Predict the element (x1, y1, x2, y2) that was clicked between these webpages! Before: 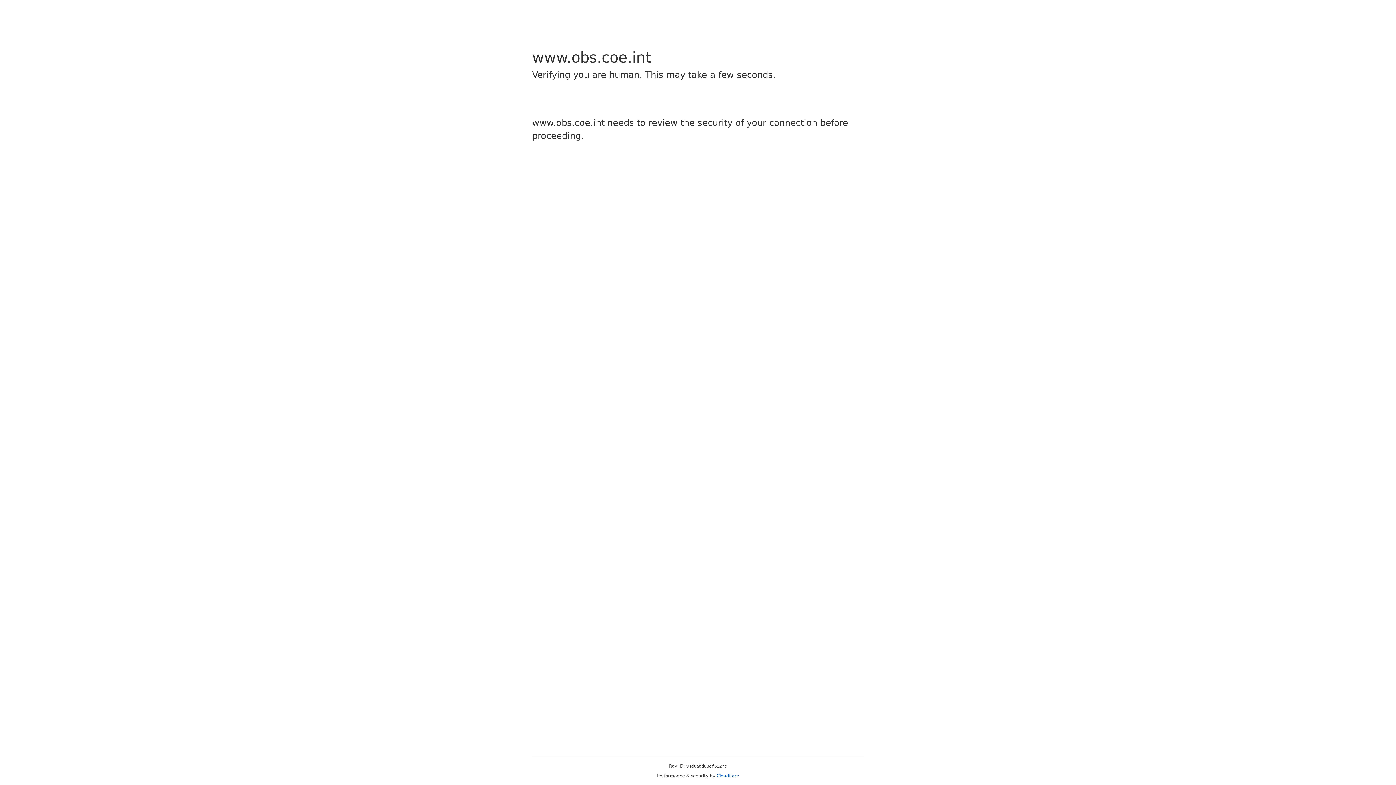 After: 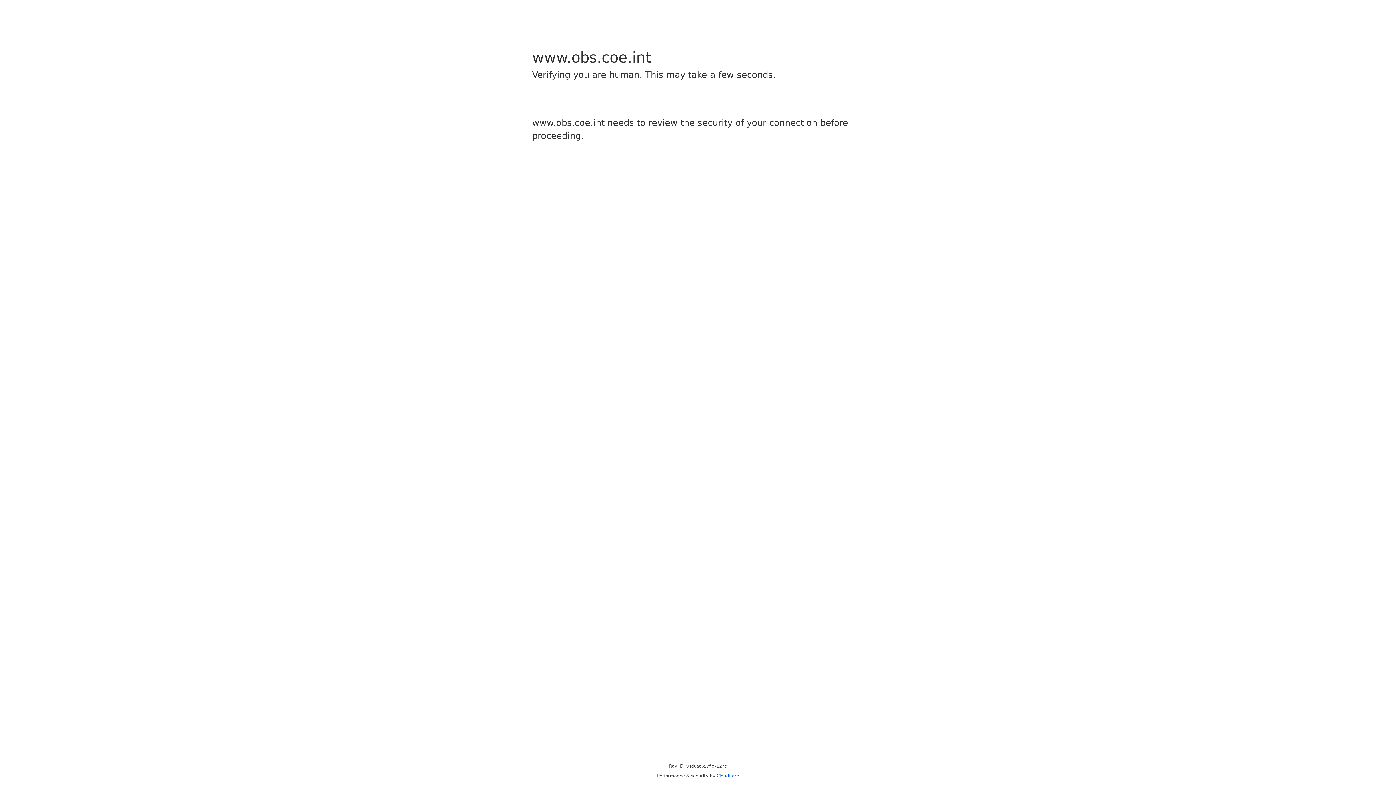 Action: bbox: (716, 773, 739, 778) label: Cloudflare